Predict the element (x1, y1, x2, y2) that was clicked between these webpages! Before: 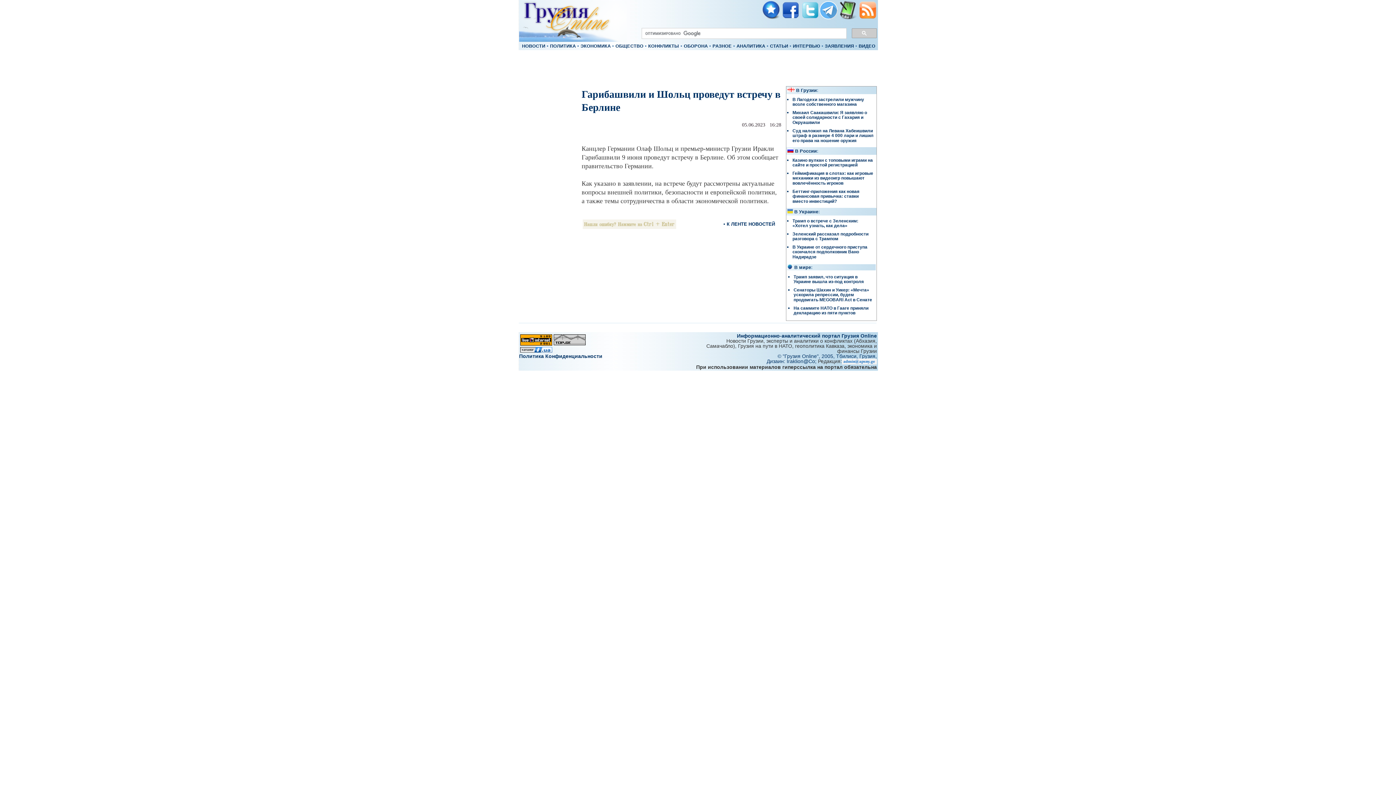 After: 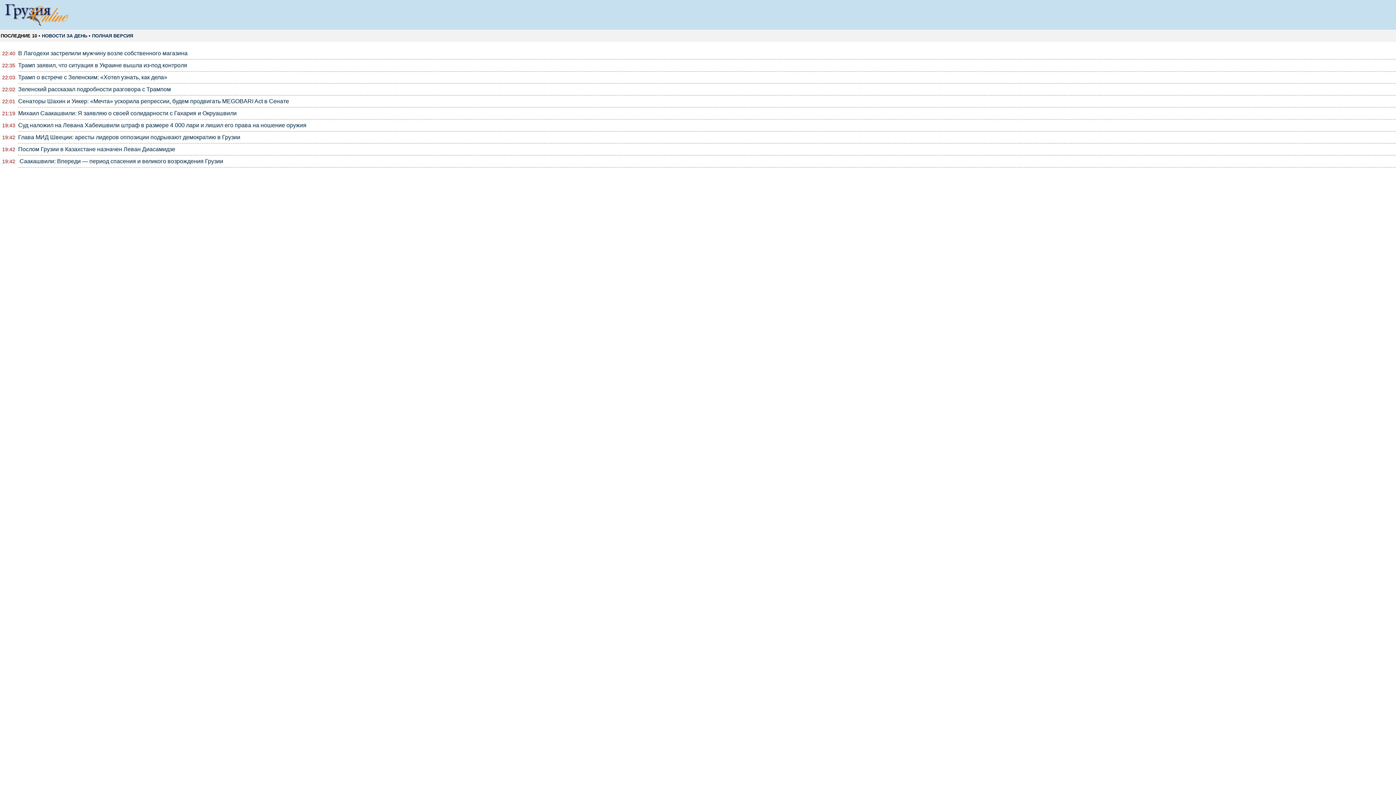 Action: bbox: (839, 14, 857, 20)